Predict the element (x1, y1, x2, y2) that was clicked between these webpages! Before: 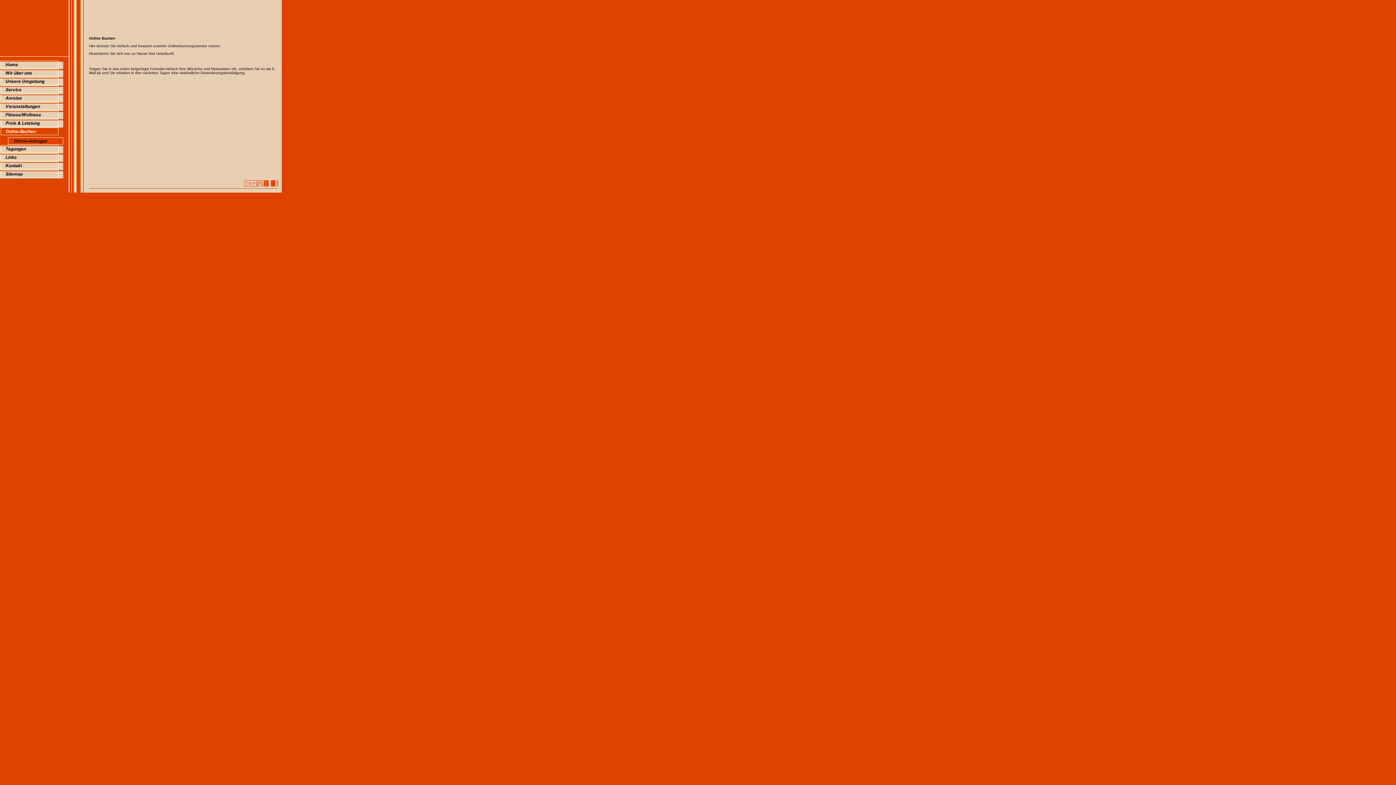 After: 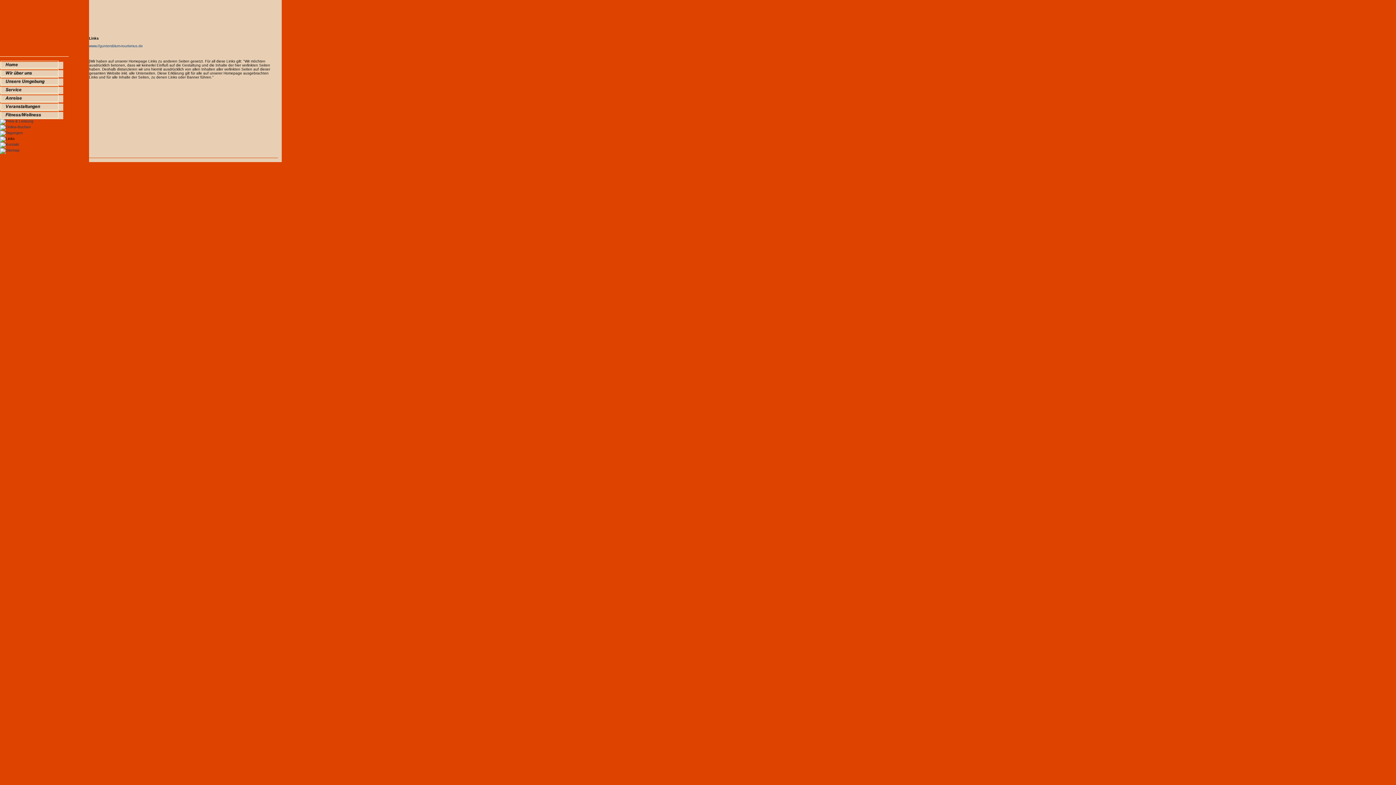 Action: bbox: (0, 158, 63, 162)